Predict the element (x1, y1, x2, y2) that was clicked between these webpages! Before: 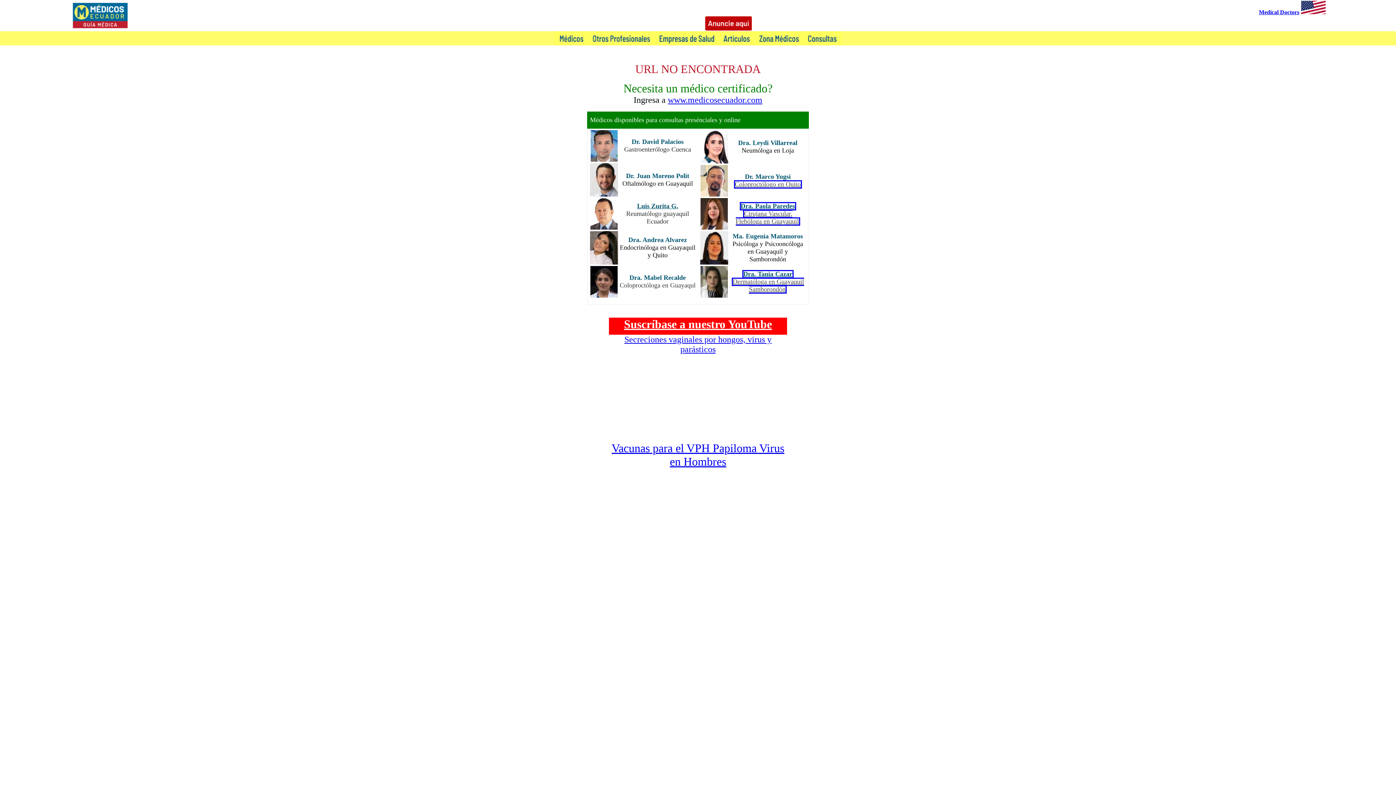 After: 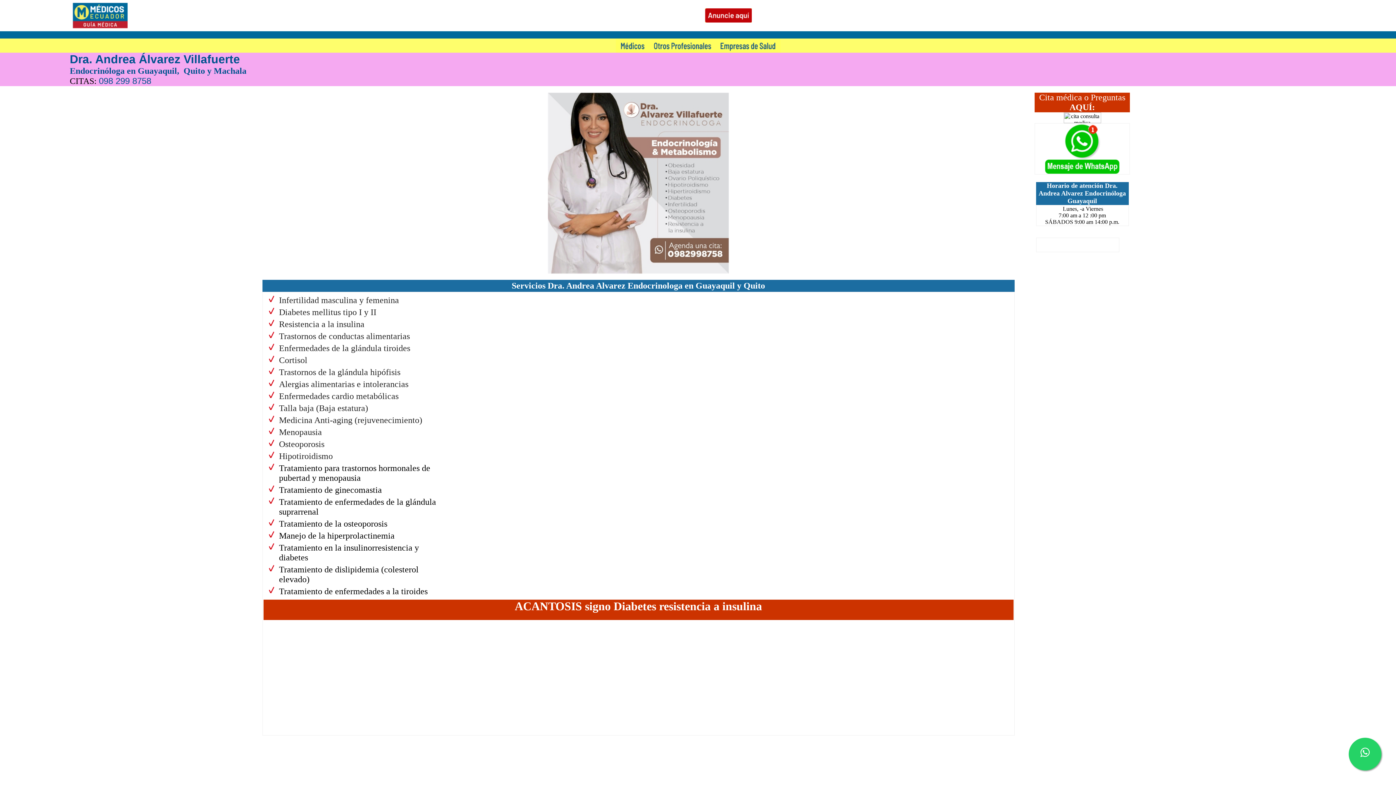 Action: label: Endocrinóloga en Guayaquil y Quito bbox: (620, 244, 695, 258)